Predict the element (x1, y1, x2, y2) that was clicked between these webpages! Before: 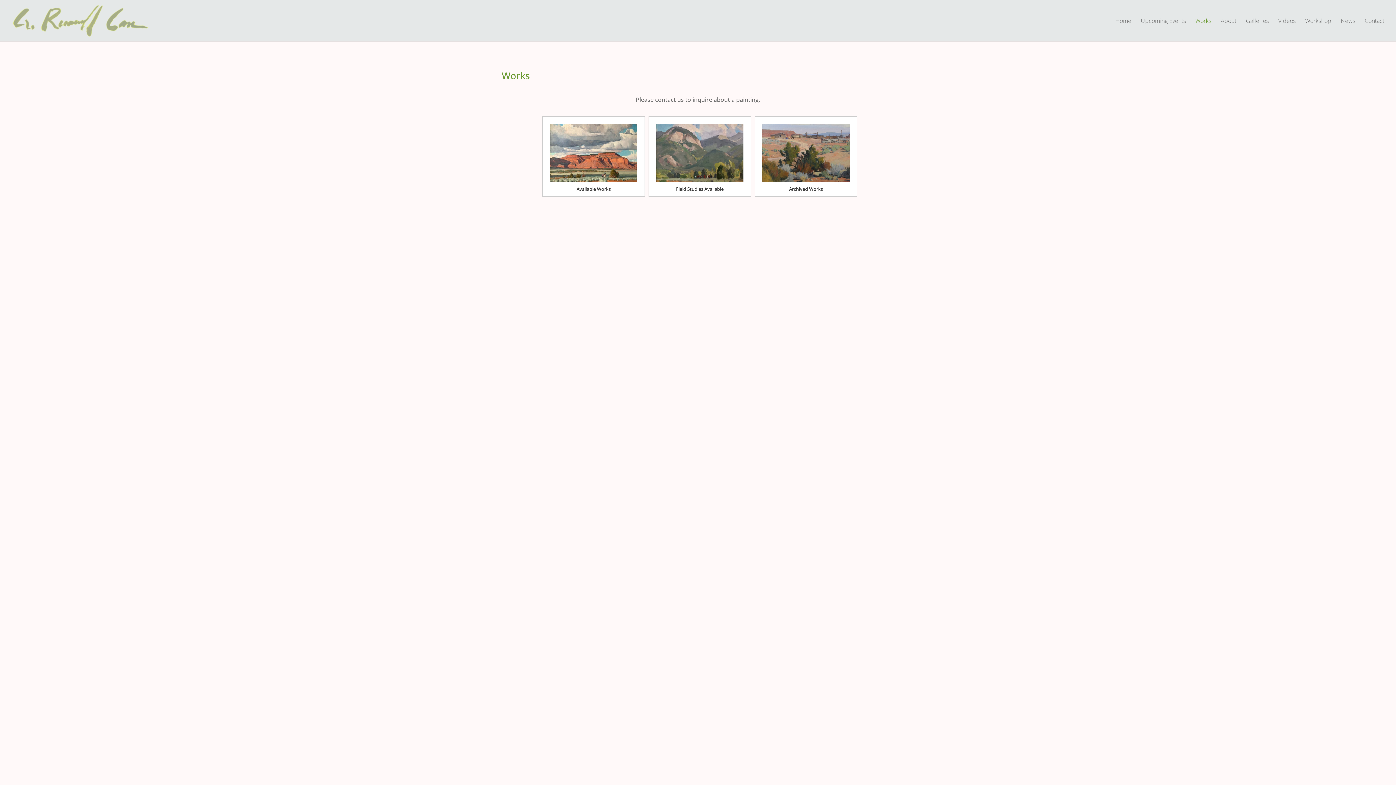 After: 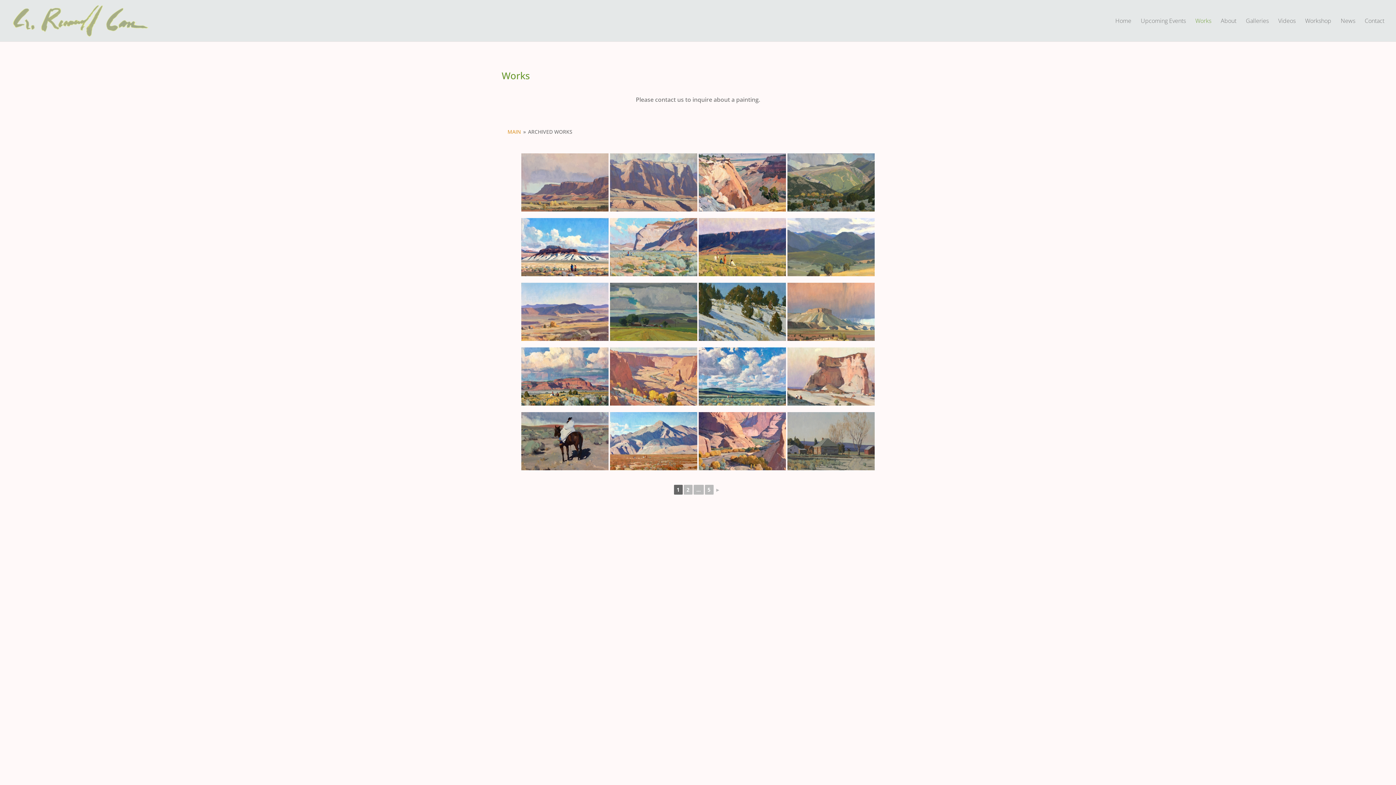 Action: label: Archived Works bbox: (762, 185, 849, 192)